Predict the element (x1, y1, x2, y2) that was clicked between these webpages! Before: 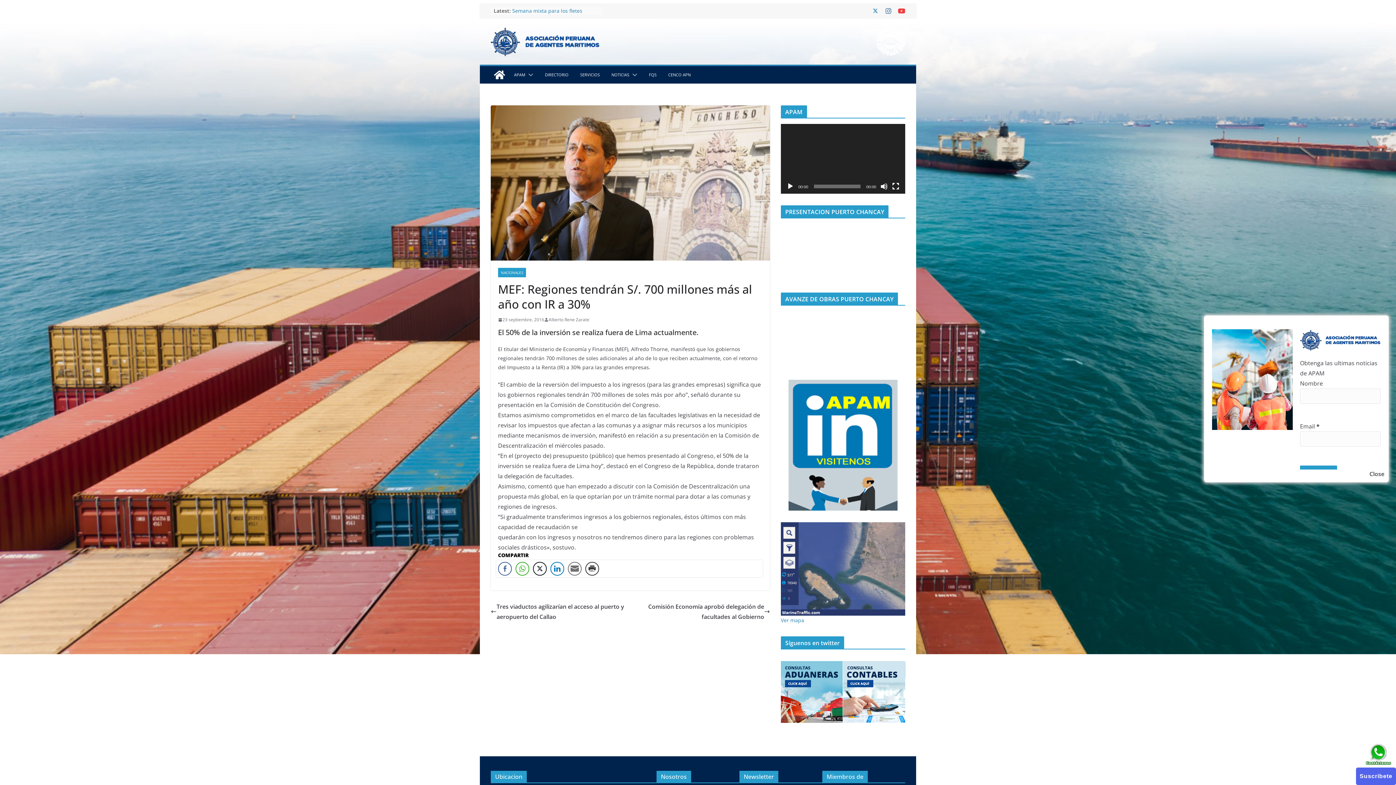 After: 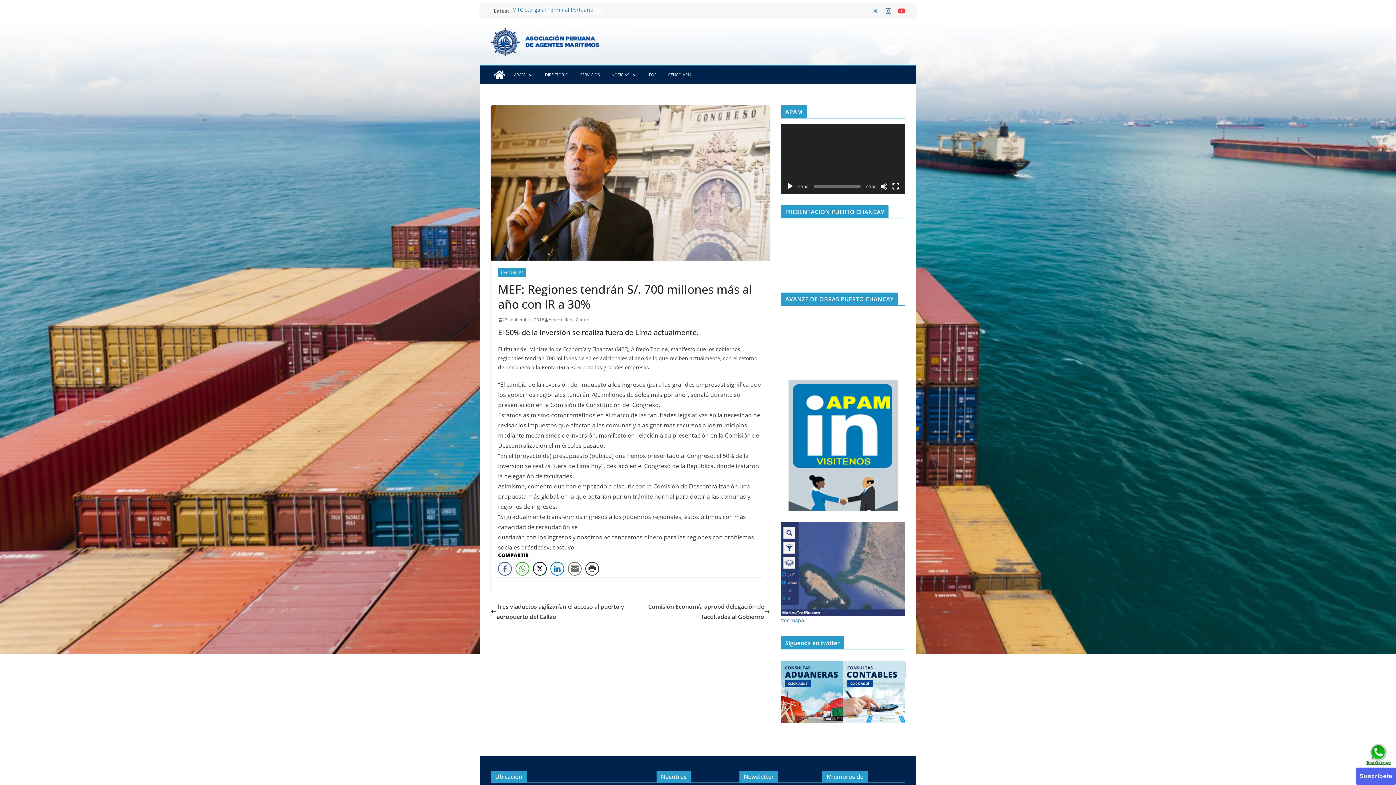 Action: label: Close bbox: (1369, 469, 1384, 479)